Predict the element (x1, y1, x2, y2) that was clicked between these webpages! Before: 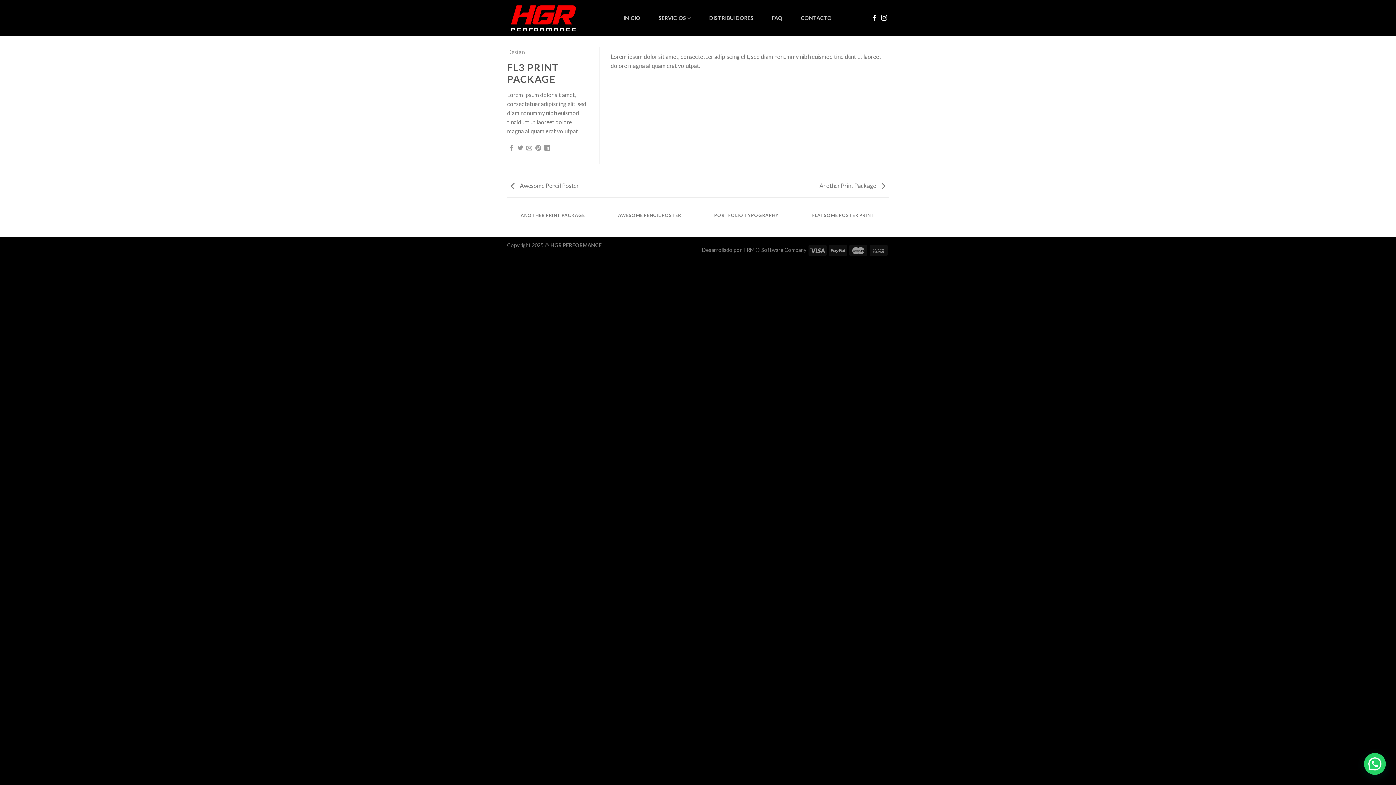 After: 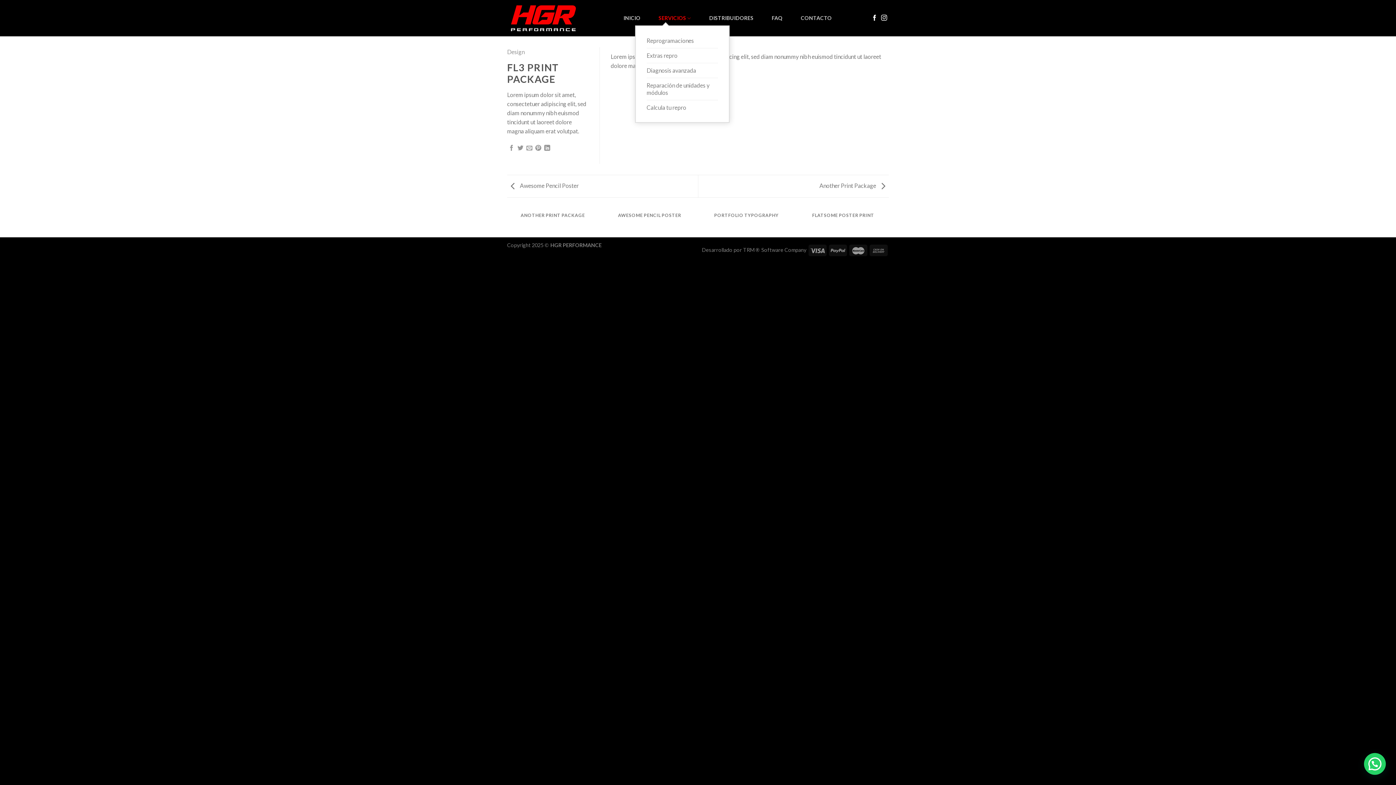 Action: bbox: (658, 11, 691, 25) label: SERVICIOS